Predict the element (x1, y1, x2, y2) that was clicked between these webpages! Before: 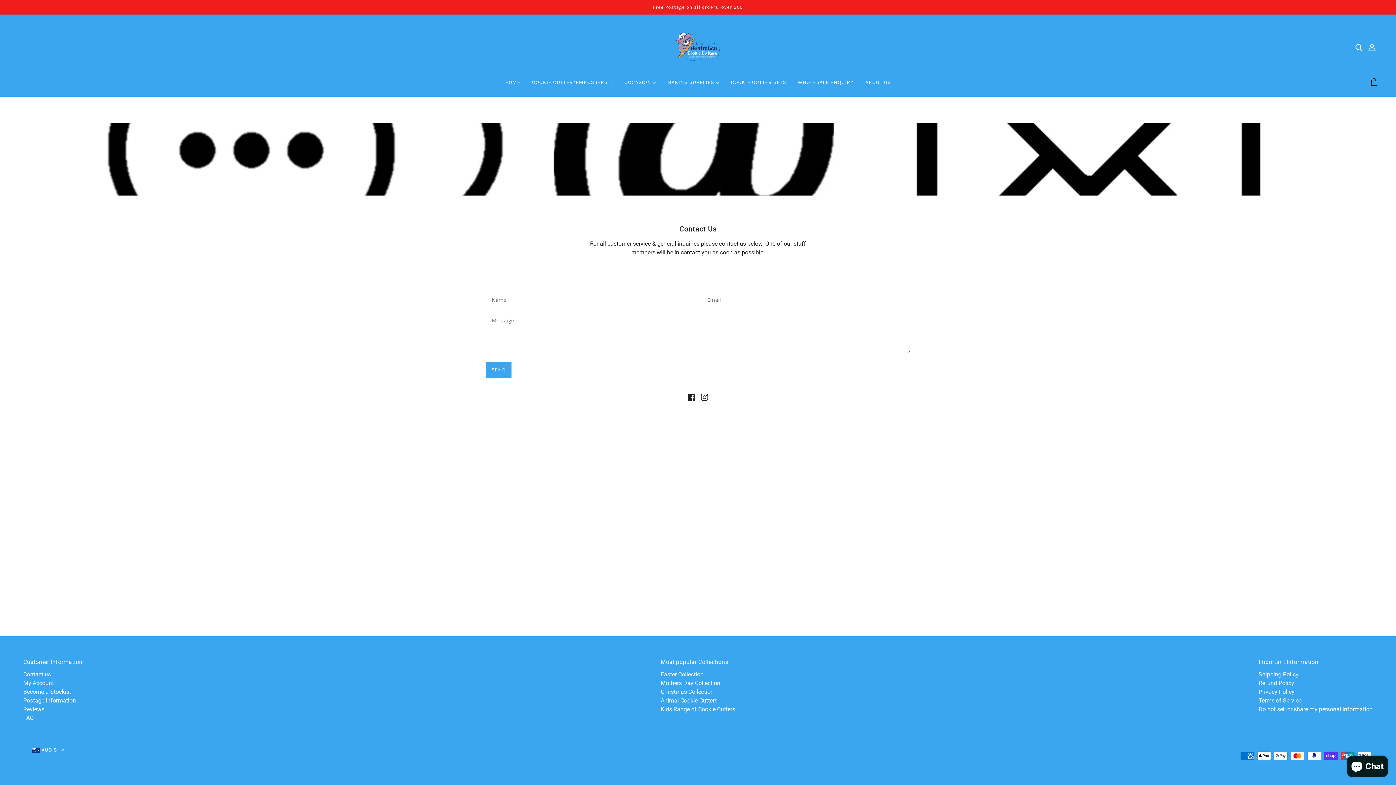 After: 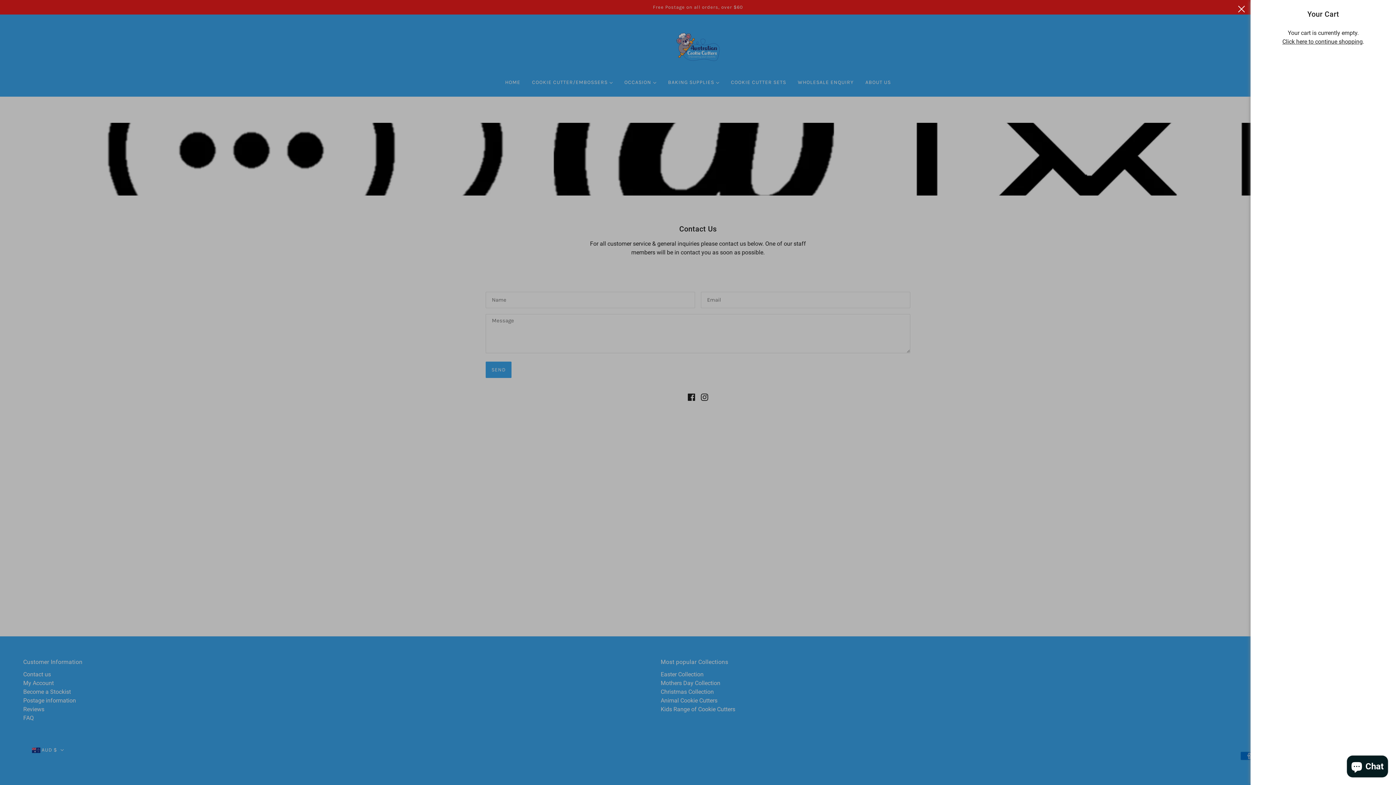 Action: label: Cart bbox: (1366, 71, 1384, 93)